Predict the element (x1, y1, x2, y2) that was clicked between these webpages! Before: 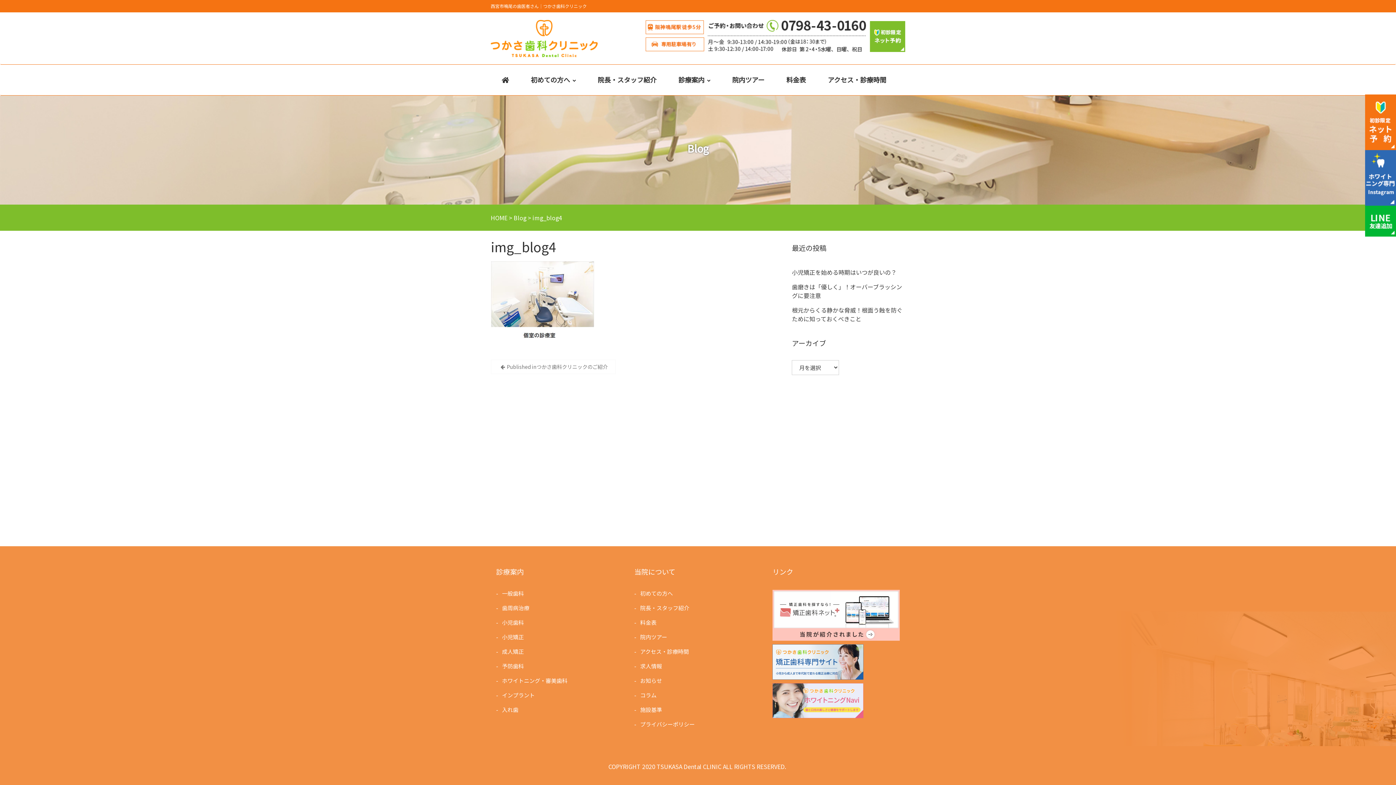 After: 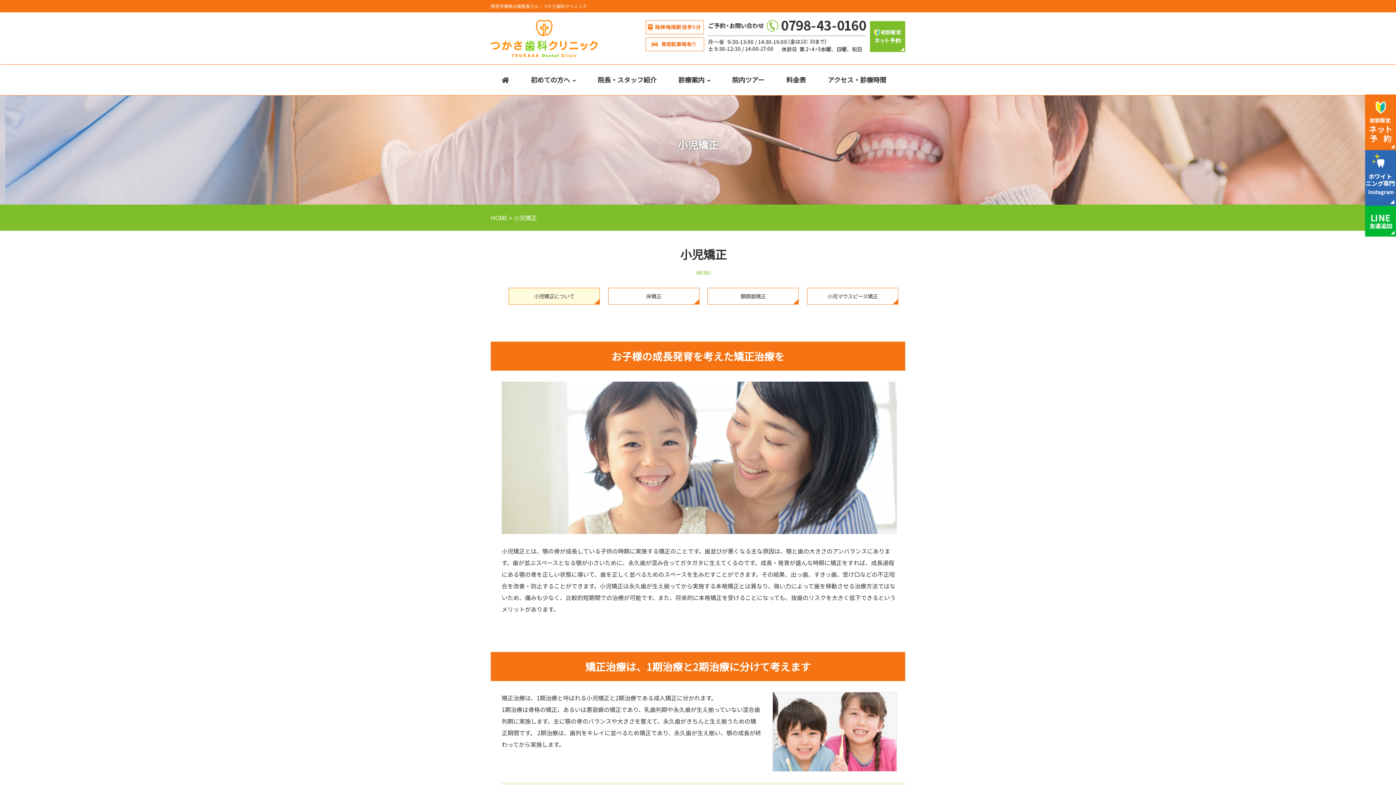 Action: bbox: (502, 633, 524, 641) label: 小児矯正